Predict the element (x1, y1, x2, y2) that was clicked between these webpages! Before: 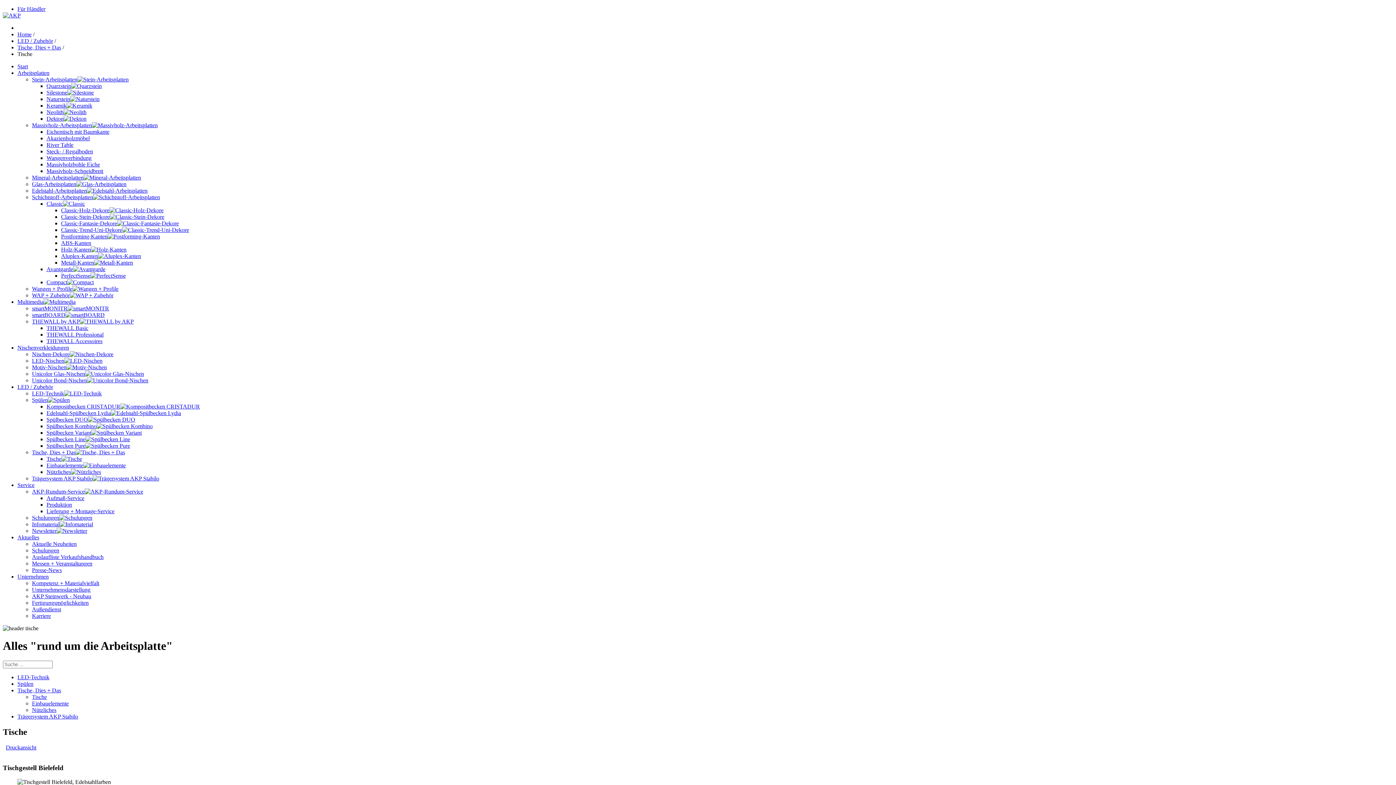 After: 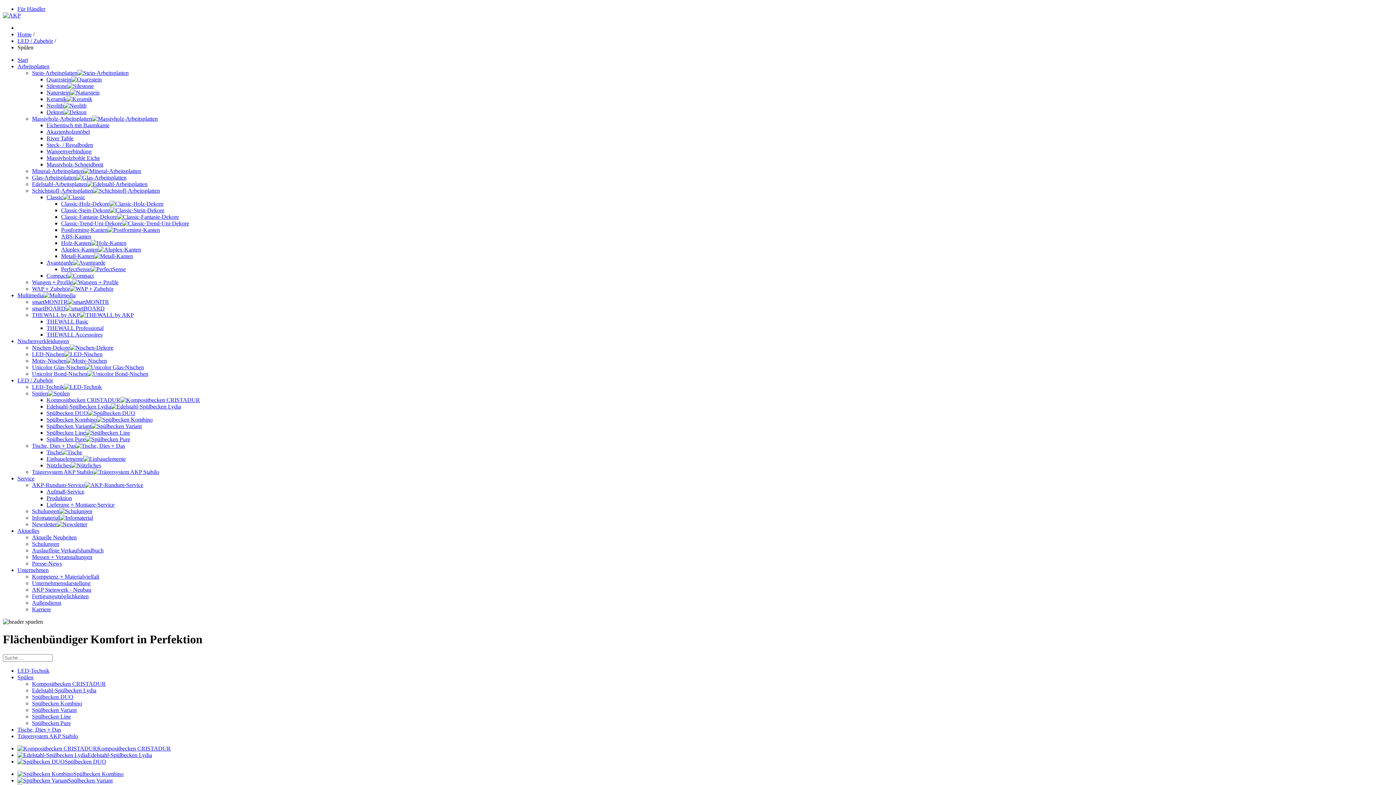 Action: bbox: (32, 397, 69, 403) label: Spülen